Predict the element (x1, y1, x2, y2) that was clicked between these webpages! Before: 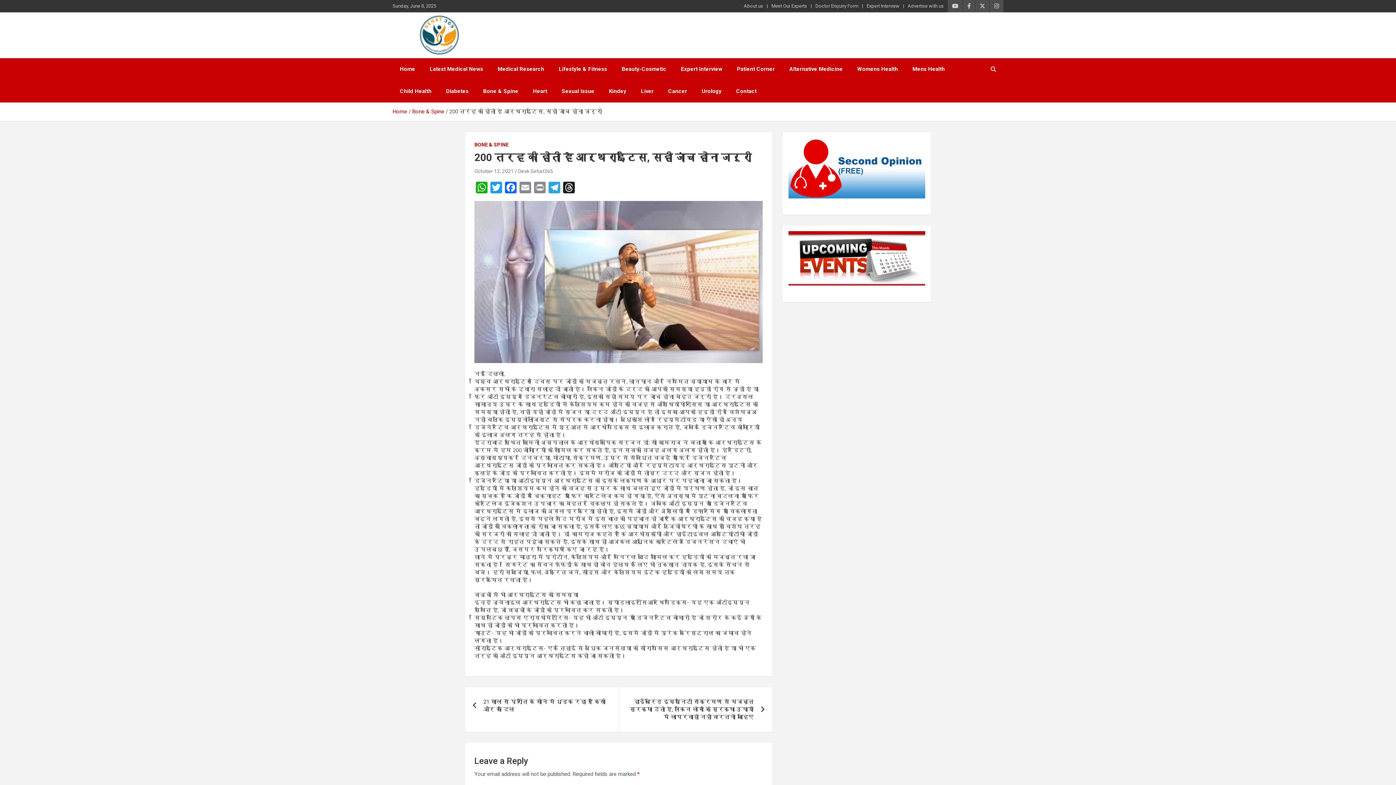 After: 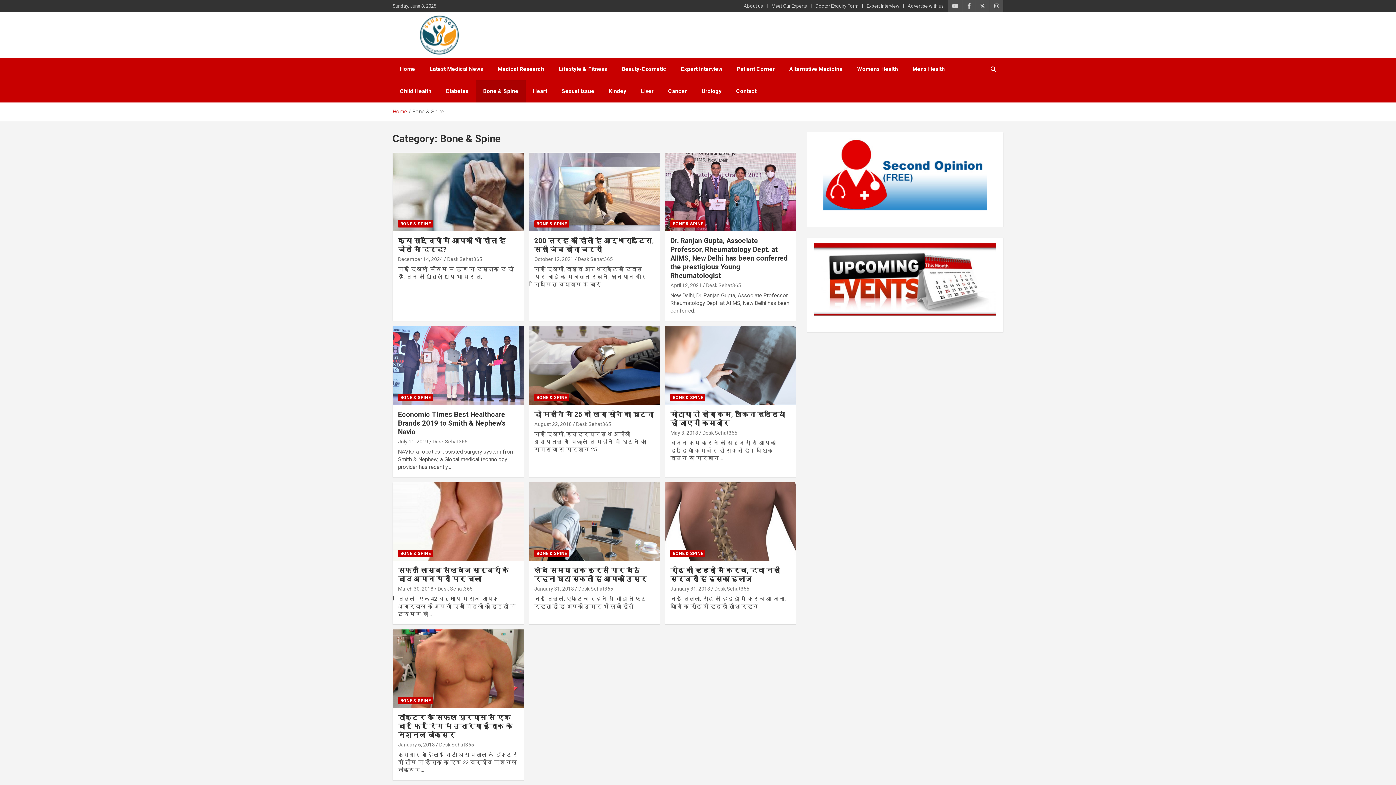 Action: label: Bone & Spine bbox: (476, 80, 525, 102)